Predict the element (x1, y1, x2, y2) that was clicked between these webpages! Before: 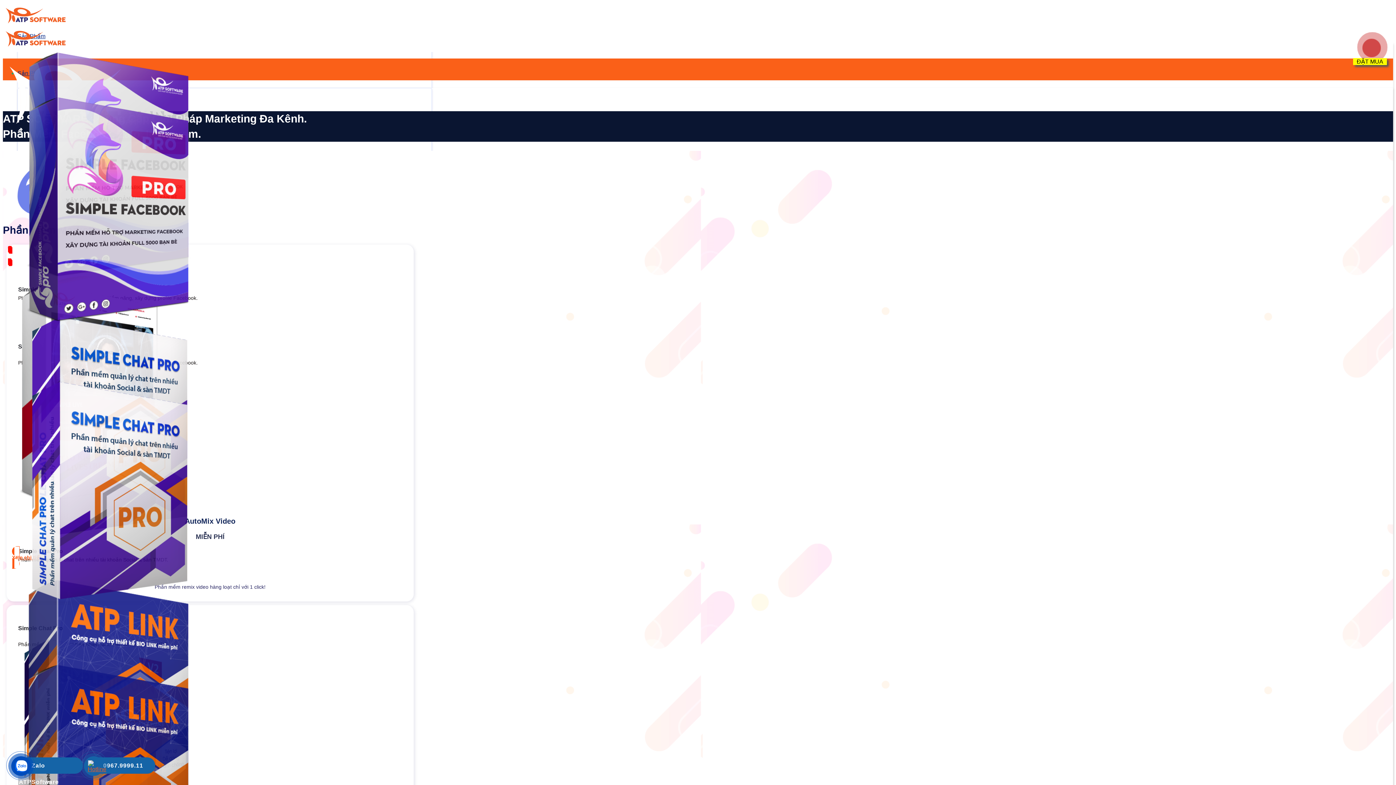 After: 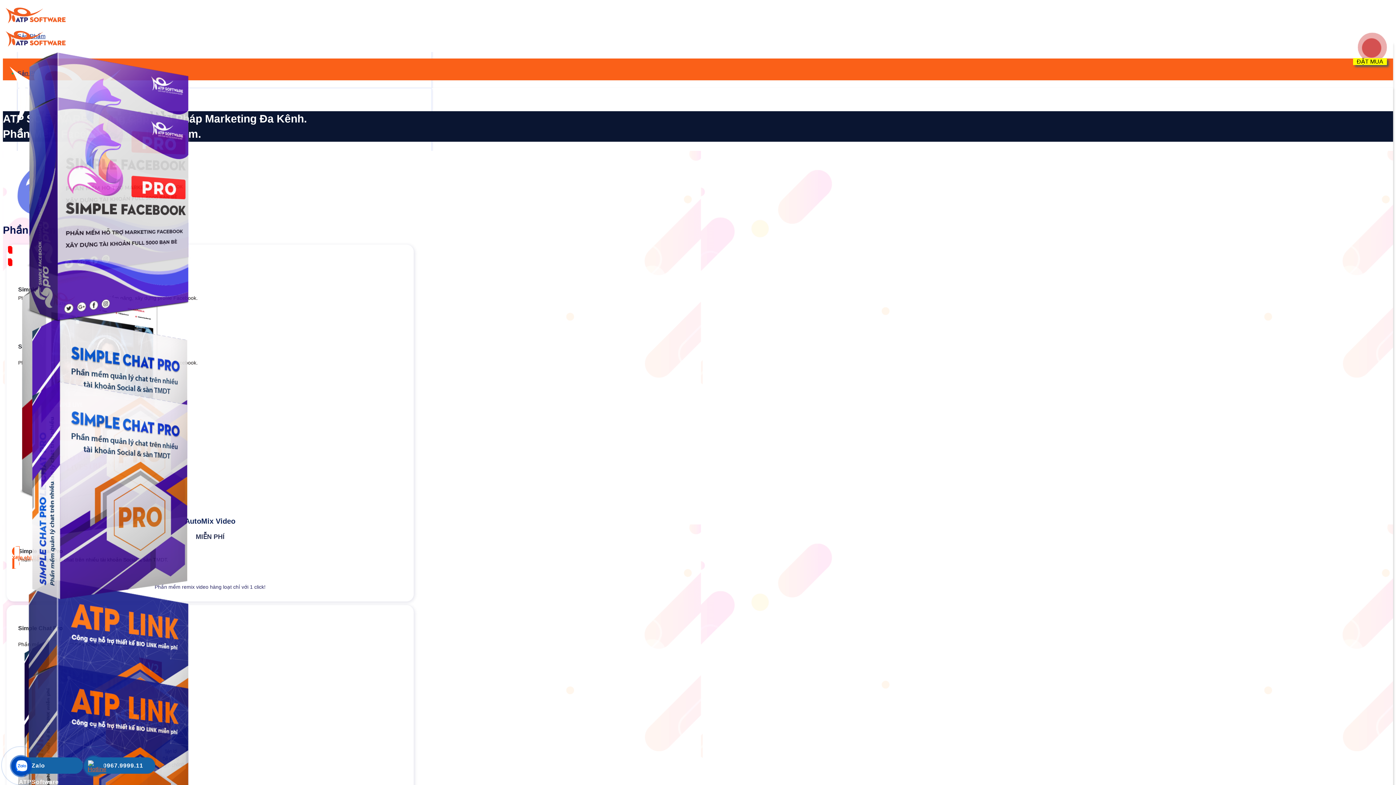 Action: label: 0967.9999.11 bbox: (91, 757, 151, 774)